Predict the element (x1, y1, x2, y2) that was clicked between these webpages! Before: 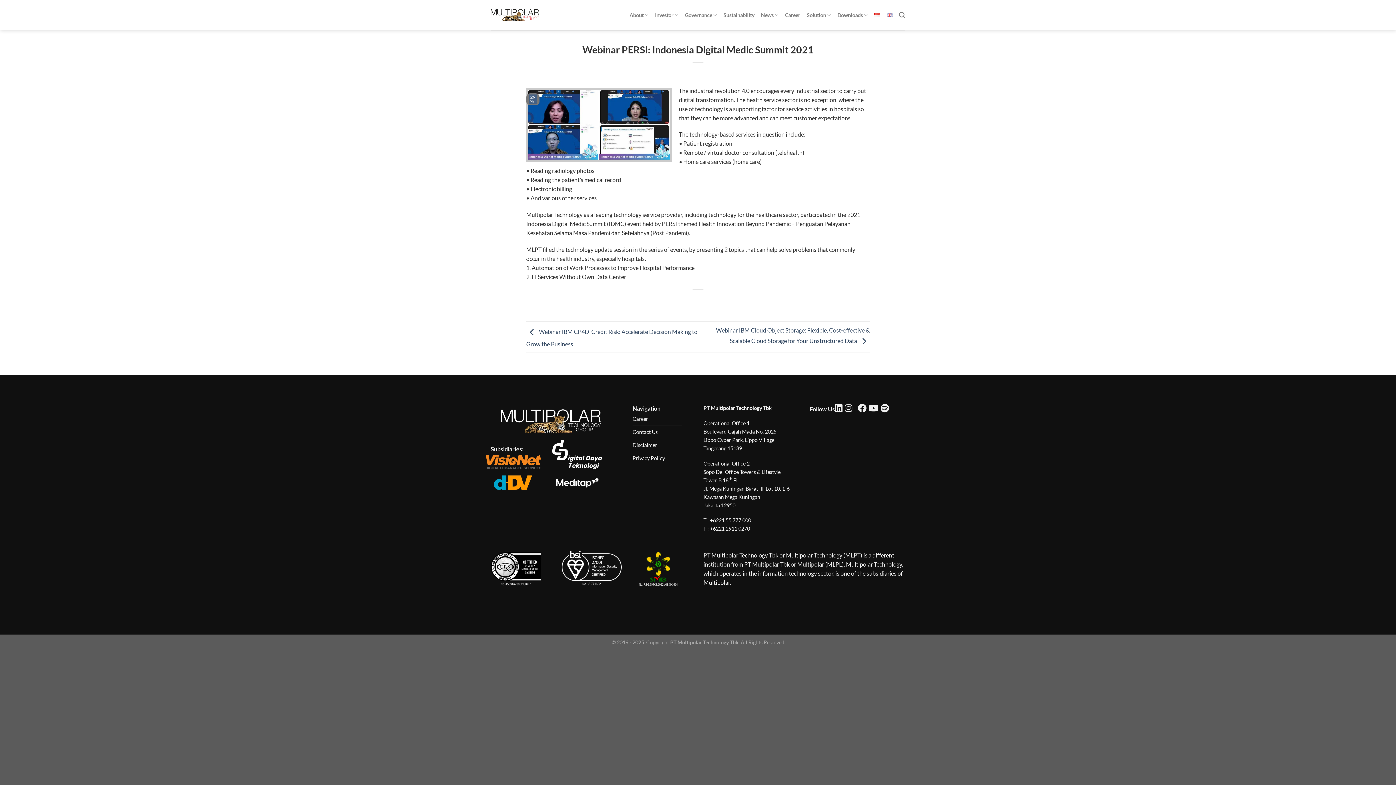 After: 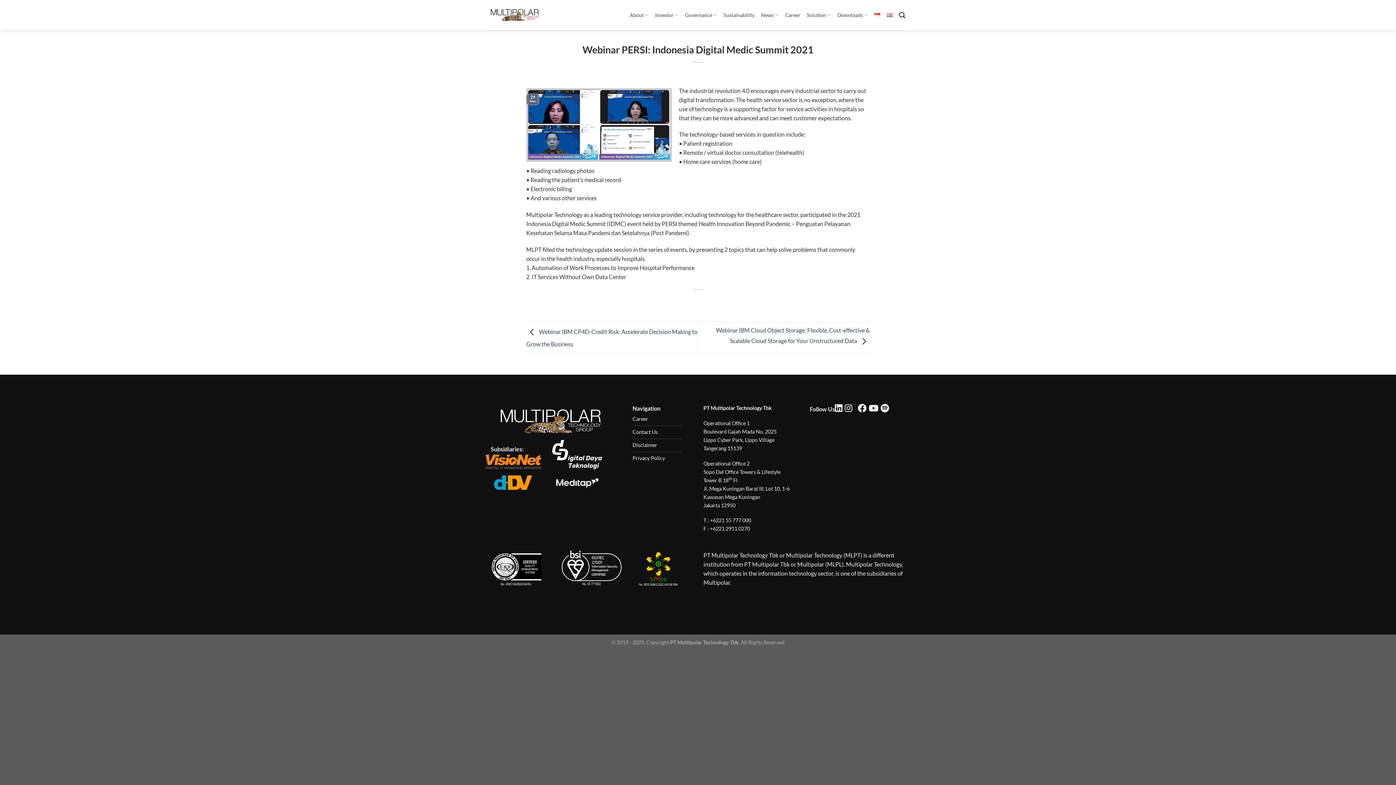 Action: bbox: (899, 7, 905, 22) label: Search